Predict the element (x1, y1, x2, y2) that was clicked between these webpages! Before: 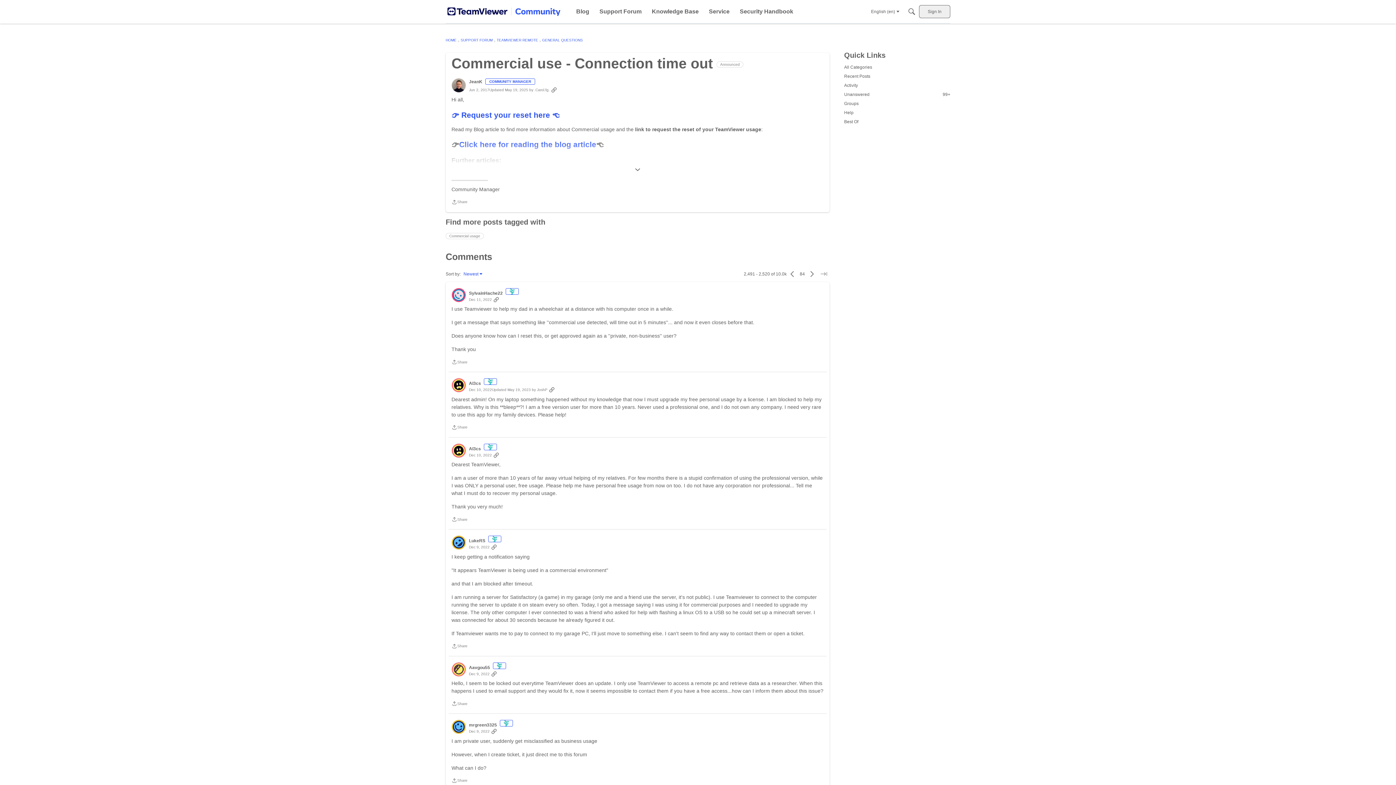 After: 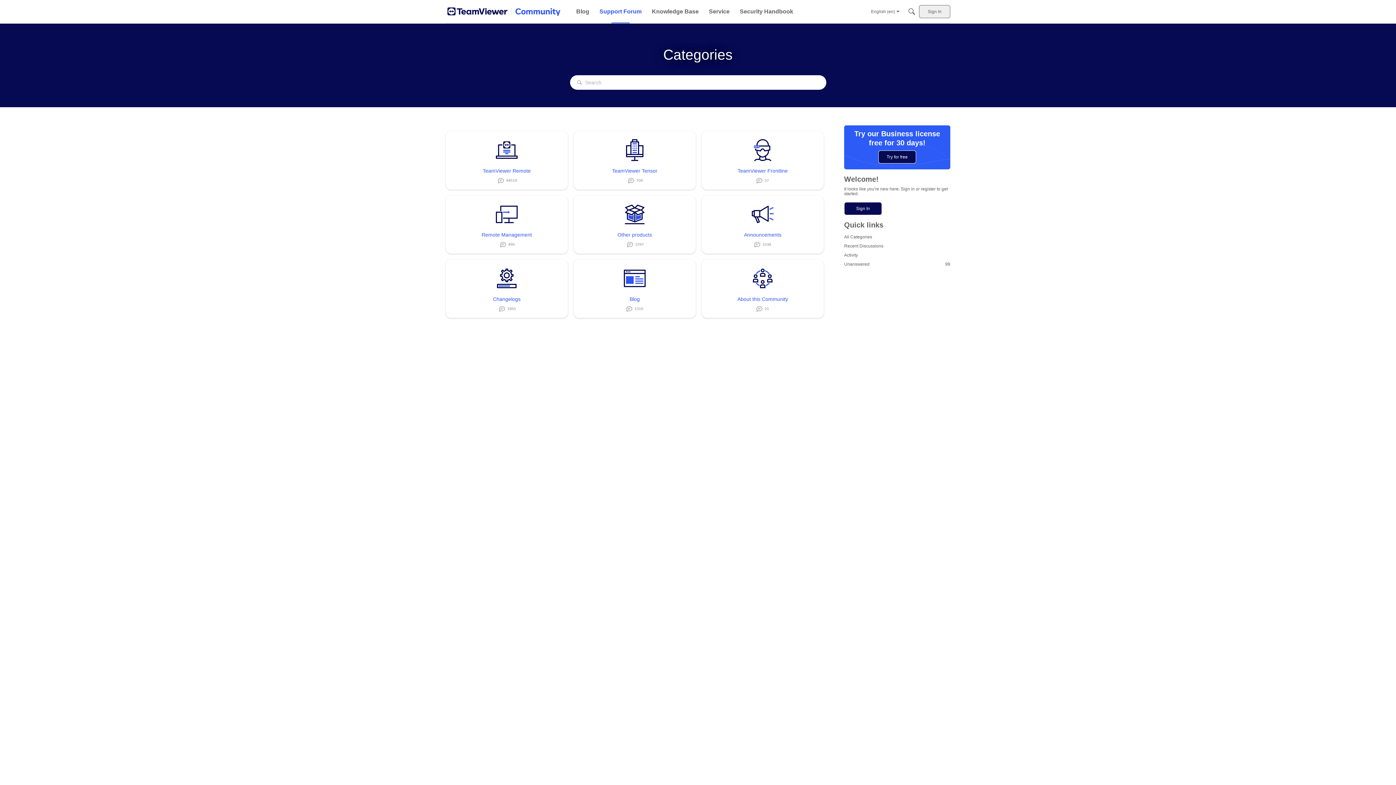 Action: bbox: (596, 5, 644, 18) label: Support Forum